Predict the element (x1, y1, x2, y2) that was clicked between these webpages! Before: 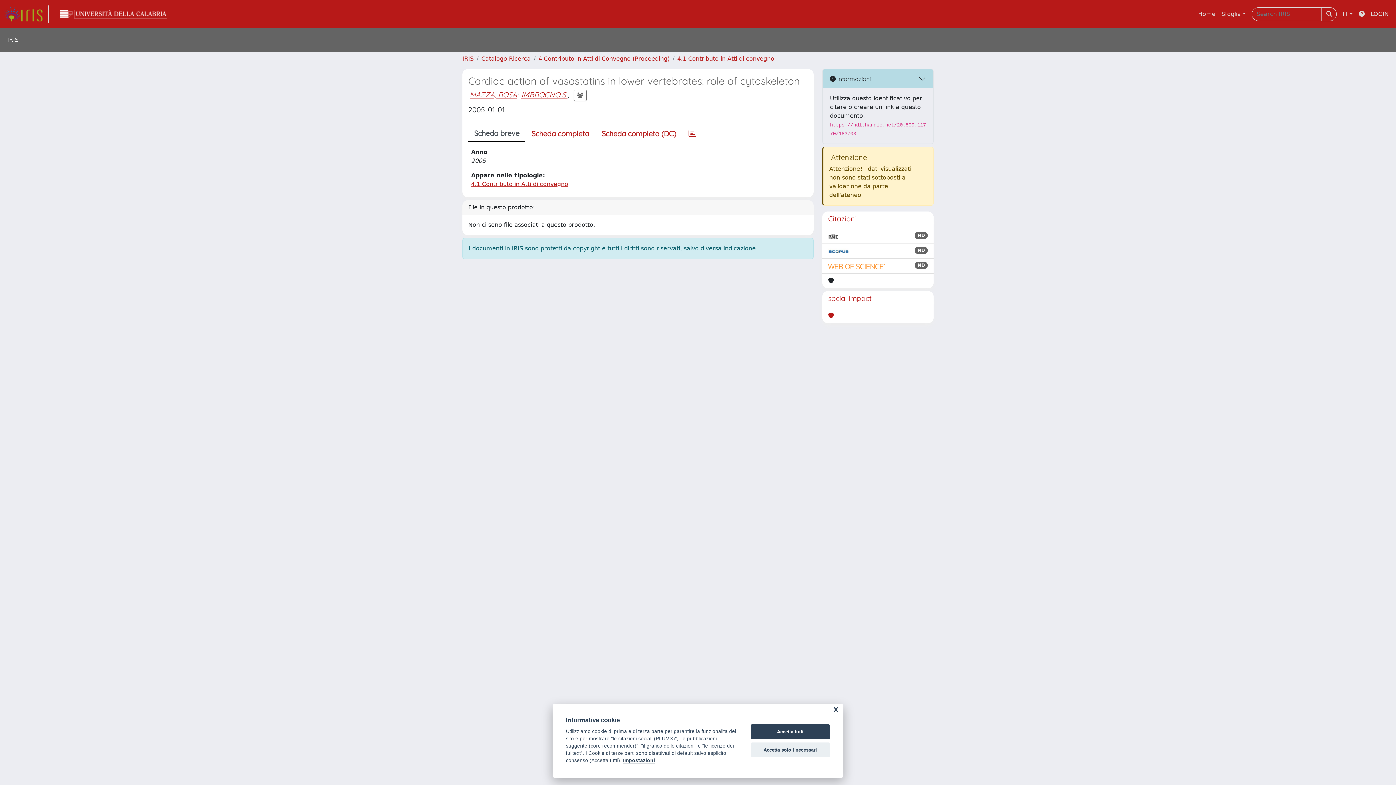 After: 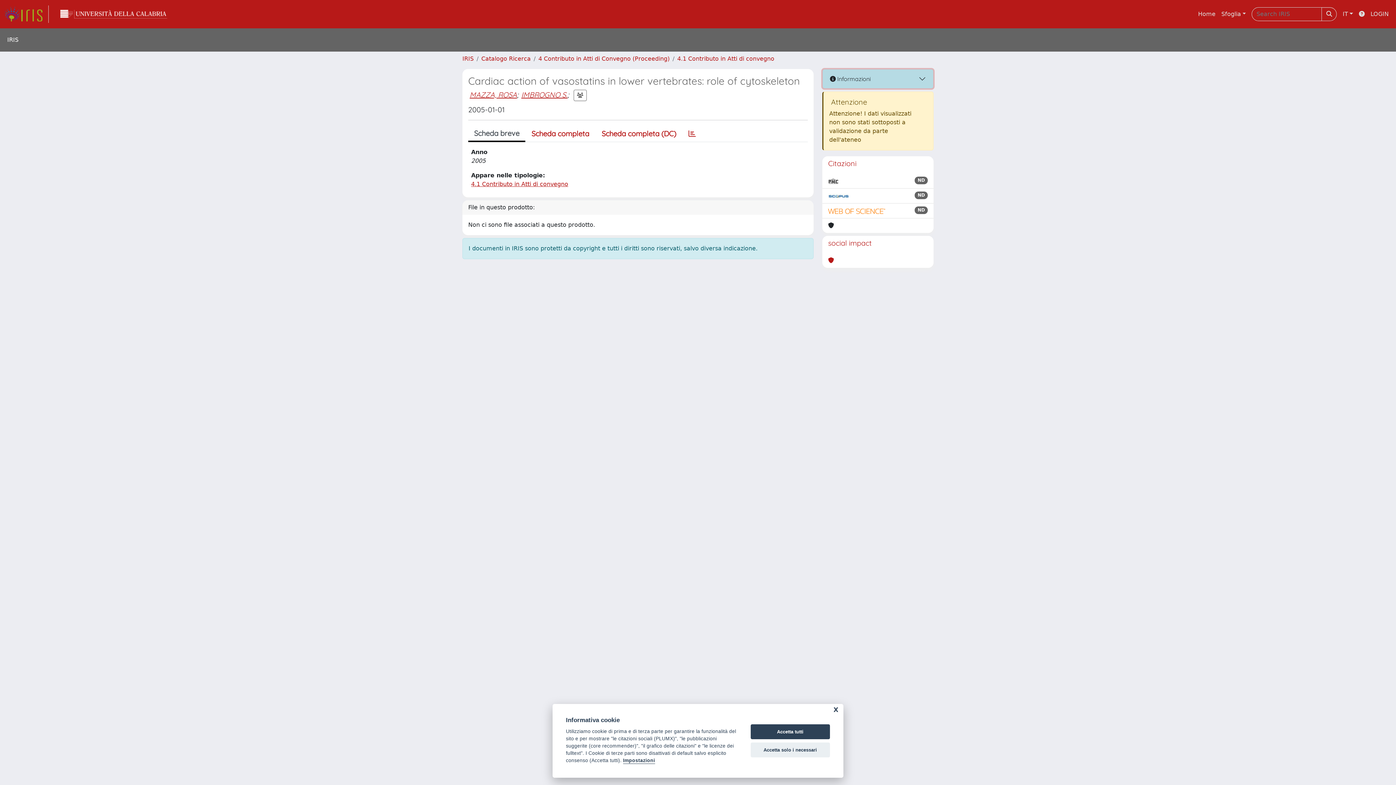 Action: label:  Informazioni bbox: (822, 69, 933, 88)